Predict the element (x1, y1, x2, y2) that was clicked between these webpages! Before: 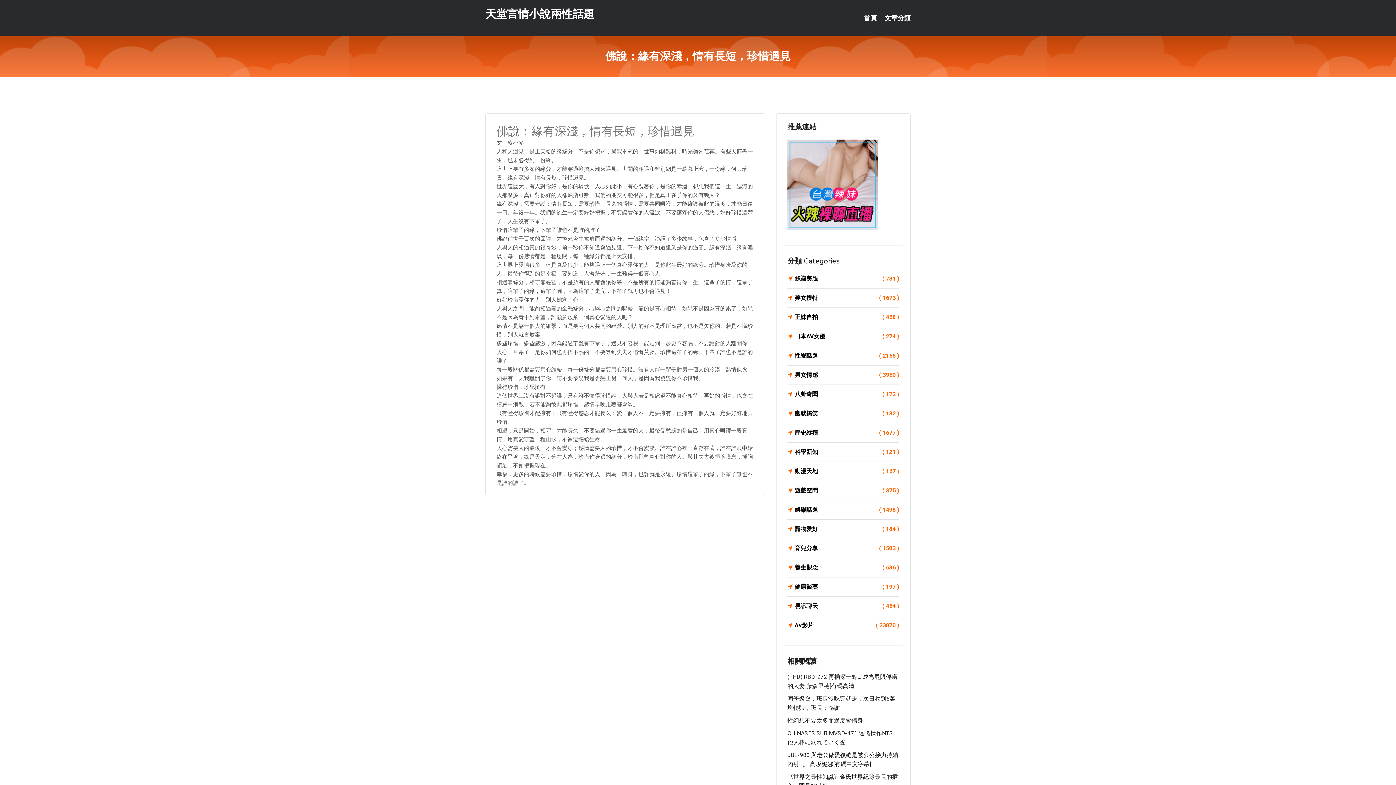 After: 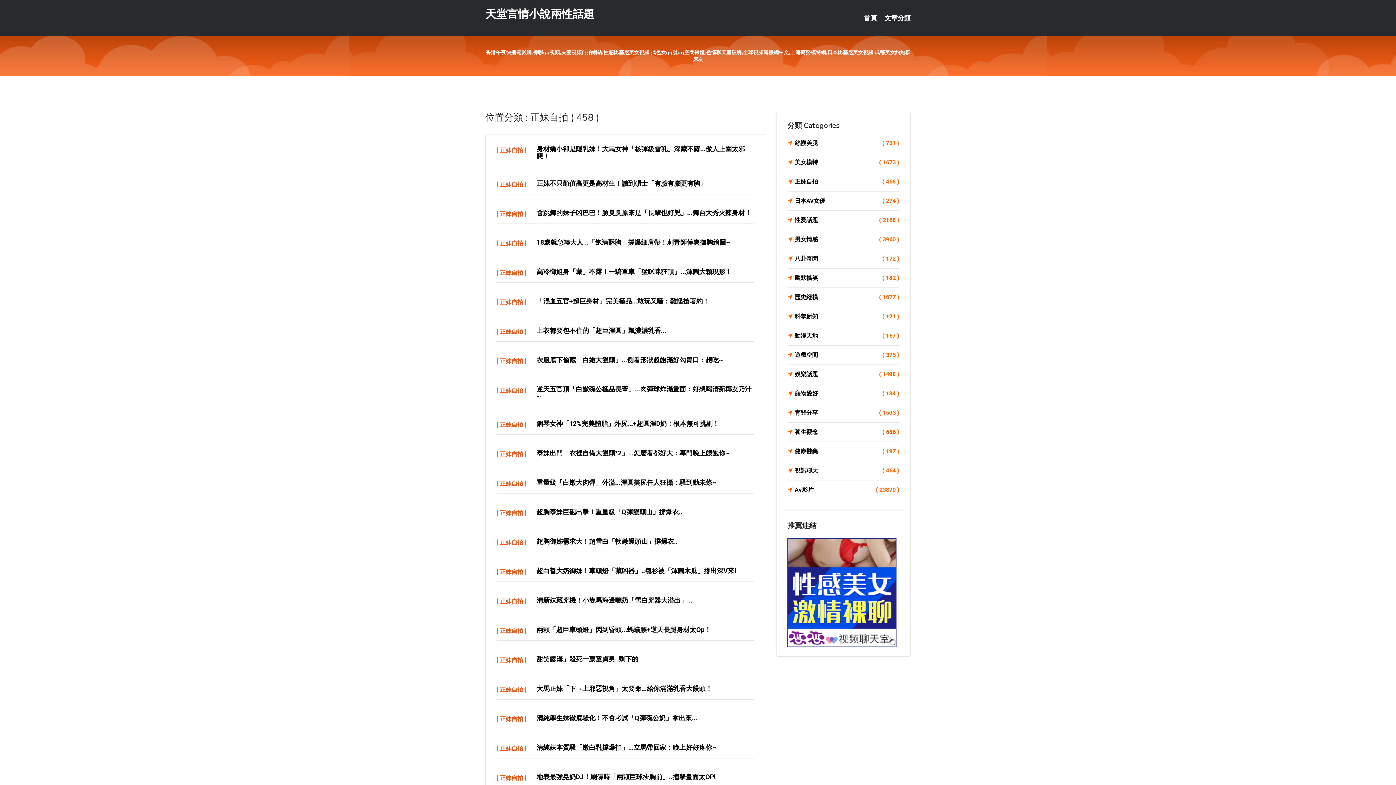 Action: label: 正妹自拍
( 458 ) bbox: (787, 312, 899, 322)